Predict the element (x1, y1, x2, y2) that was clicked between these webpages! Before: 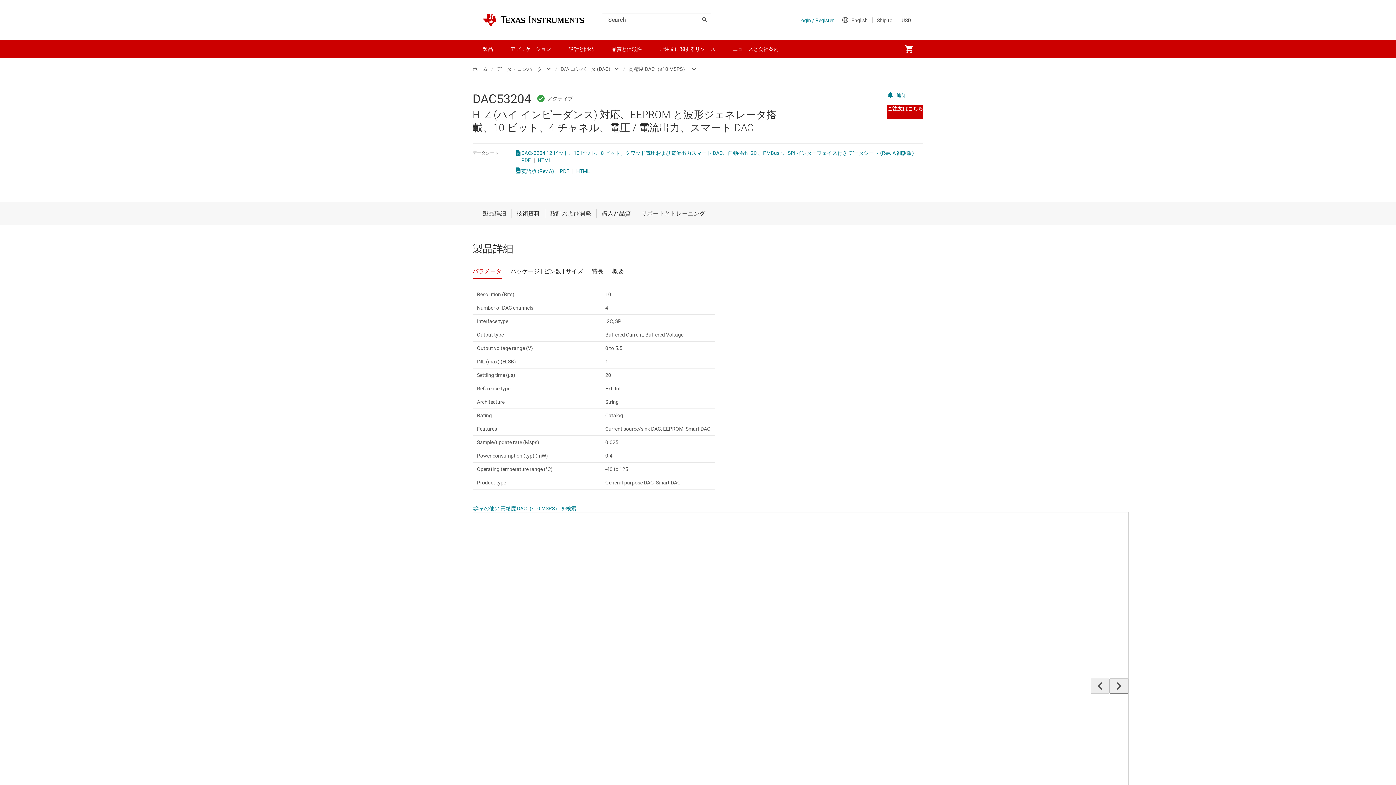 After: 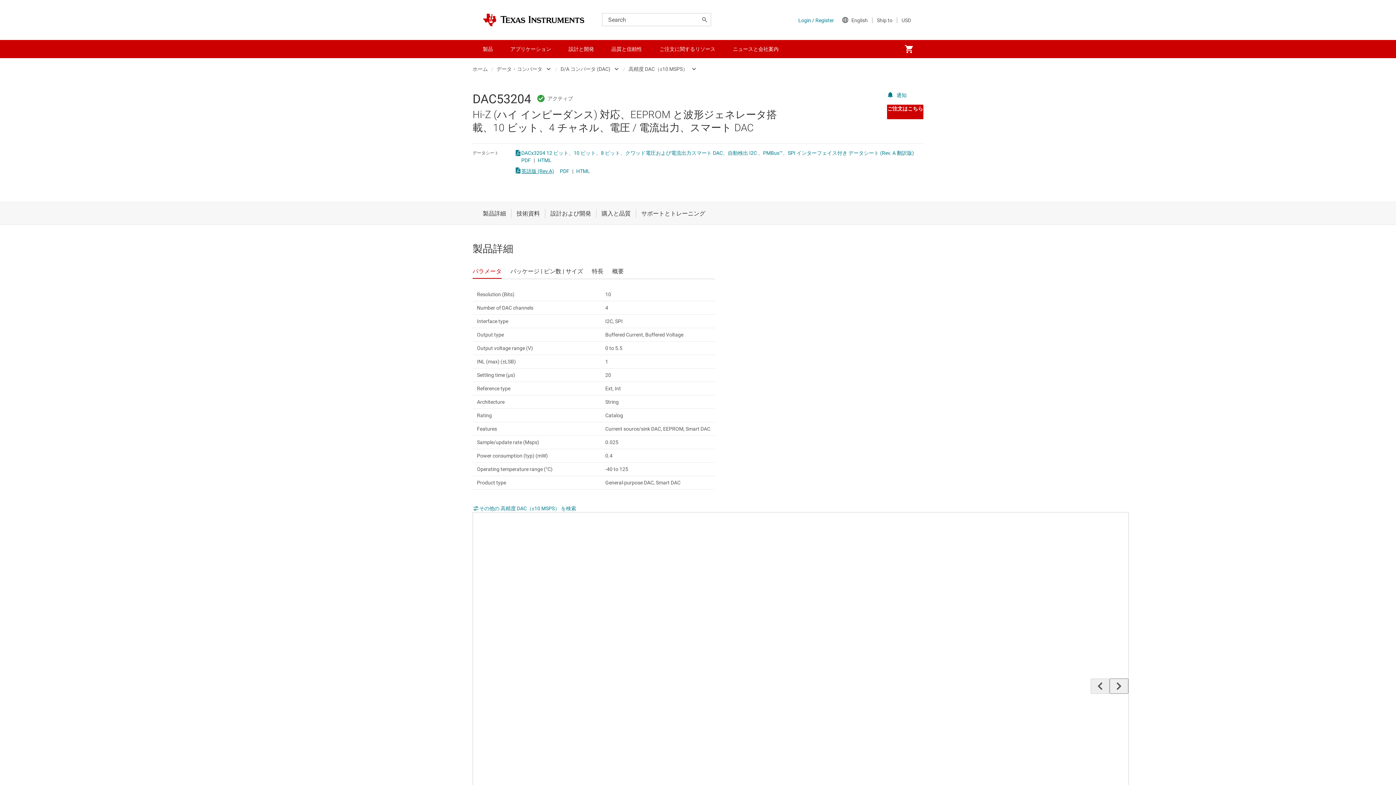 Action: label: 英語版 (Rev.A) bbox: (521, 168, 554, 174)